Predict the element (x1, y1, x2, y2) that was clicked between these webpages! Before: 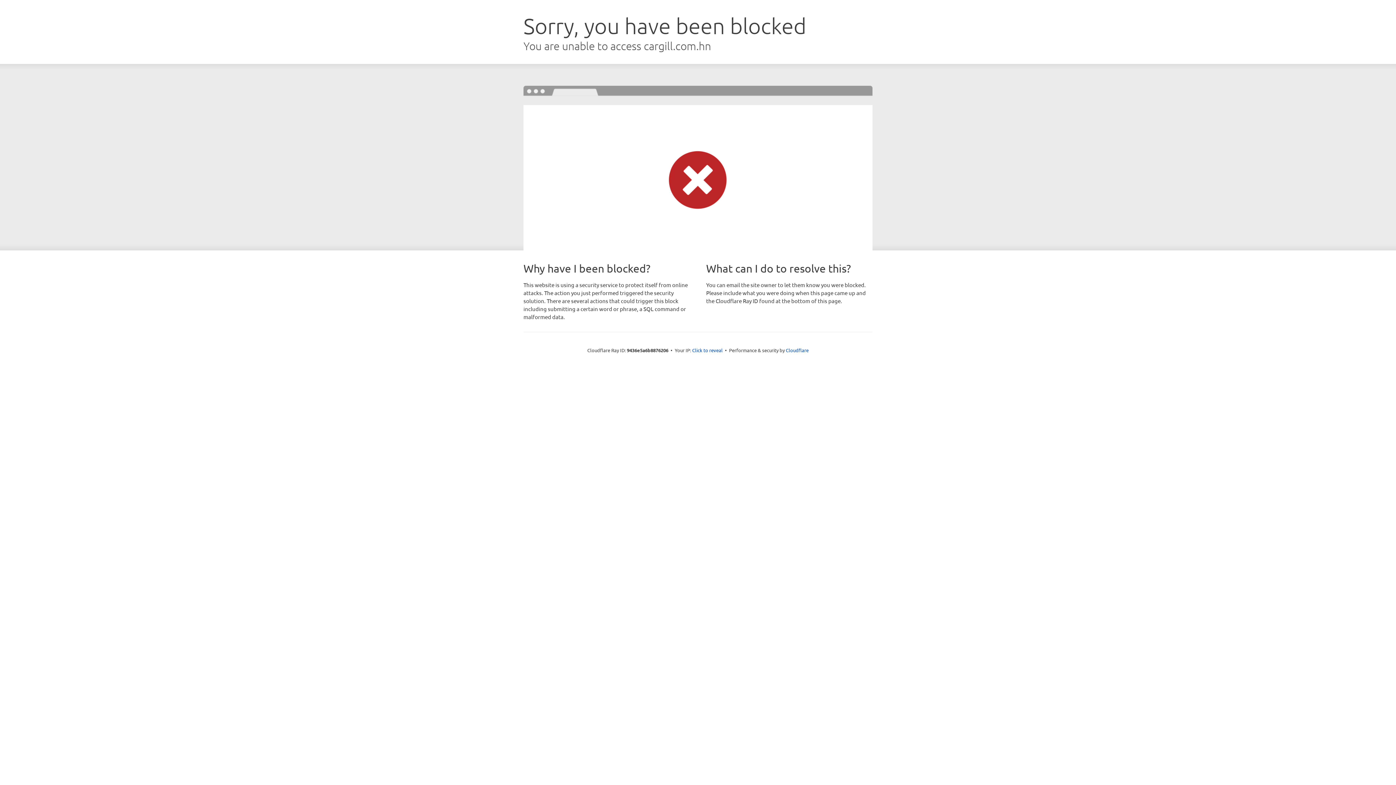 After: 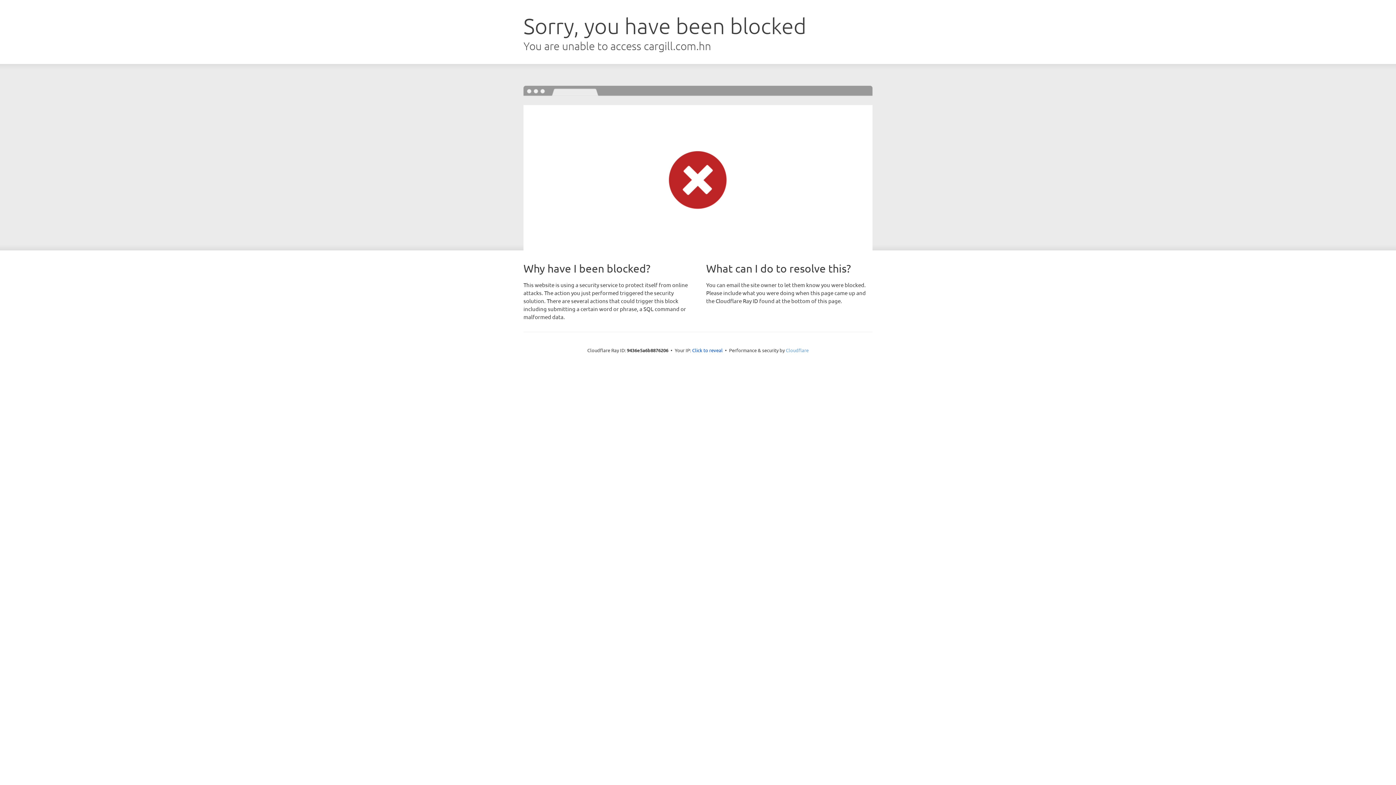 Action: label: Cloudflare bbox: (786, 347, 808, 353)